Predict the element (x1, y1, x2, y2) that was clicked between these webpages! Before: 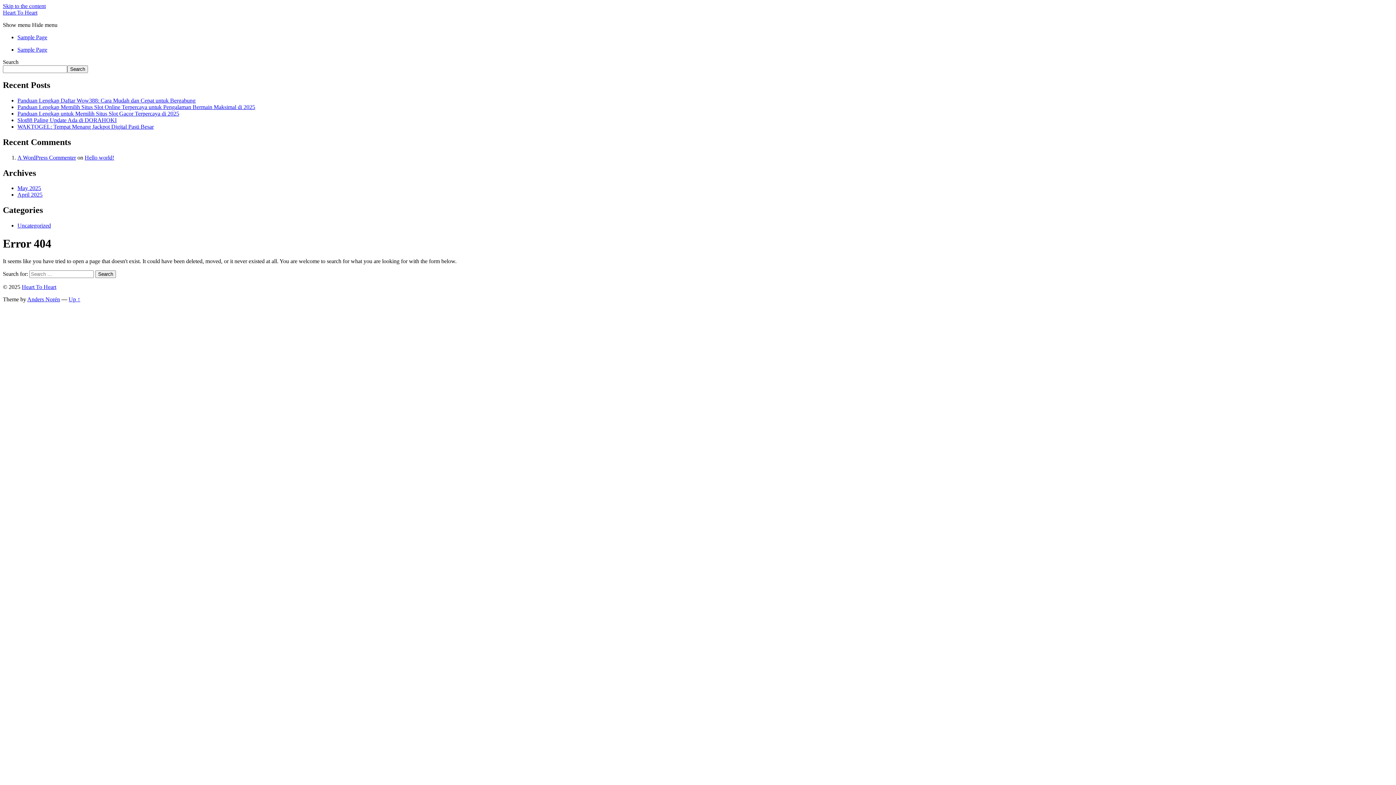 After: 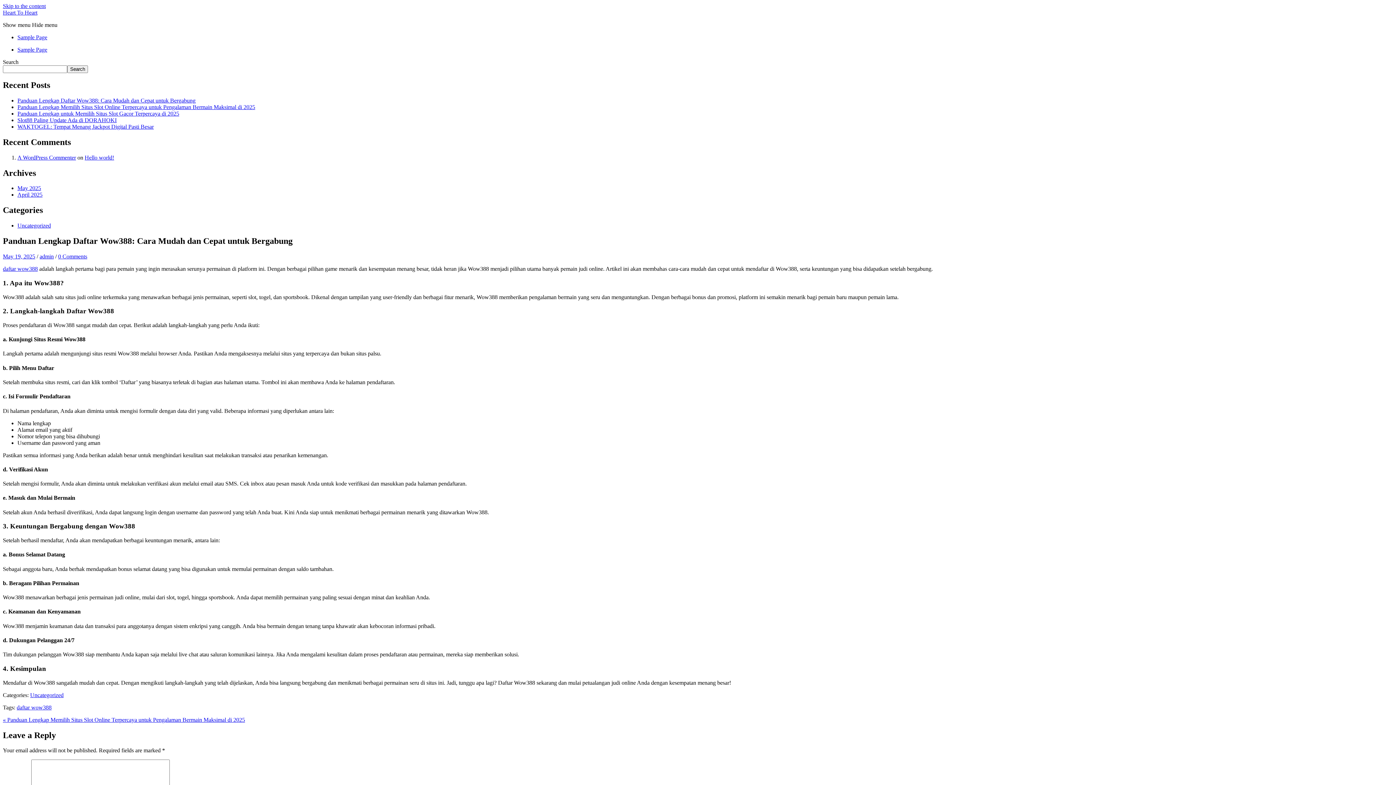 Action: bbox: (17, 97, 195, 103) label: Panduan Lengkap Daftar Wow388: Cara Mudah dan Cepat untuk Bergabung